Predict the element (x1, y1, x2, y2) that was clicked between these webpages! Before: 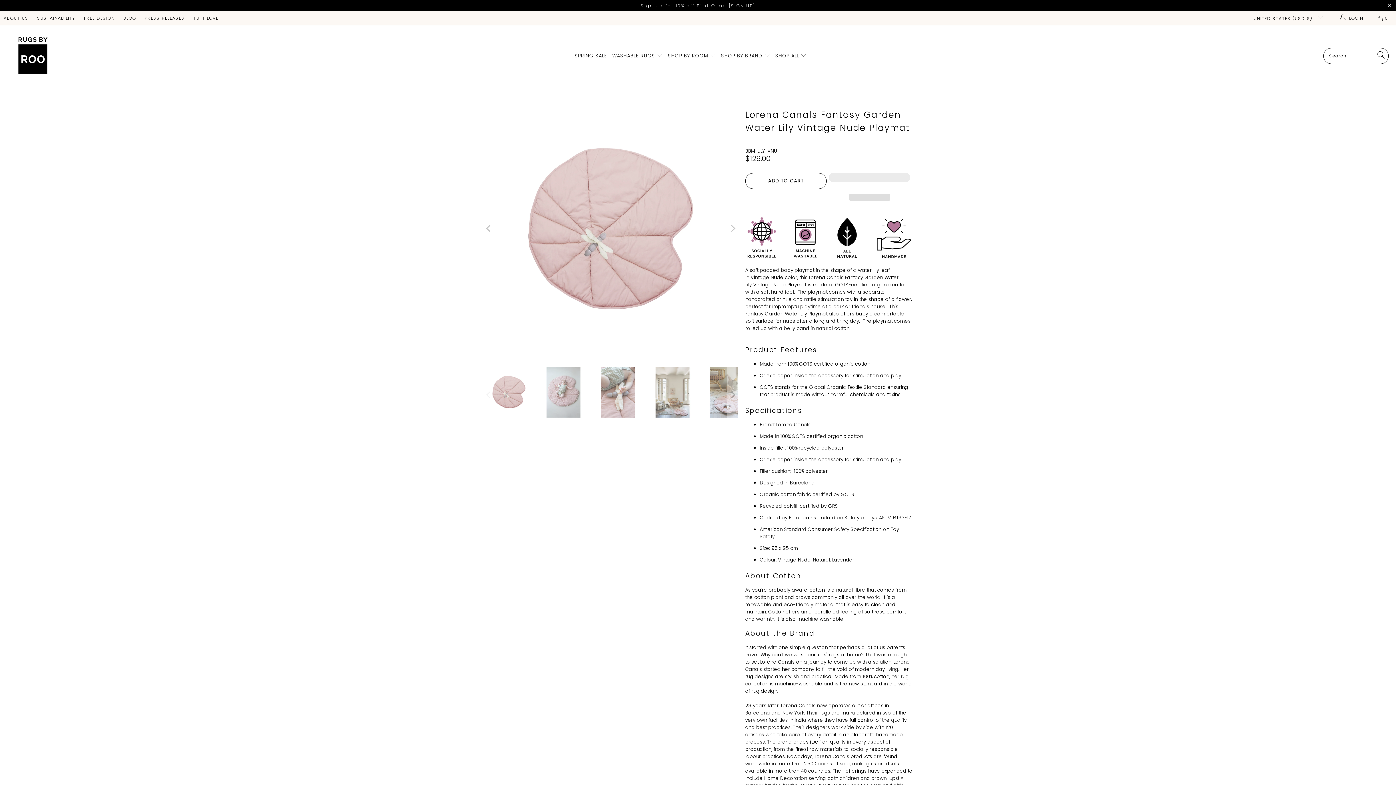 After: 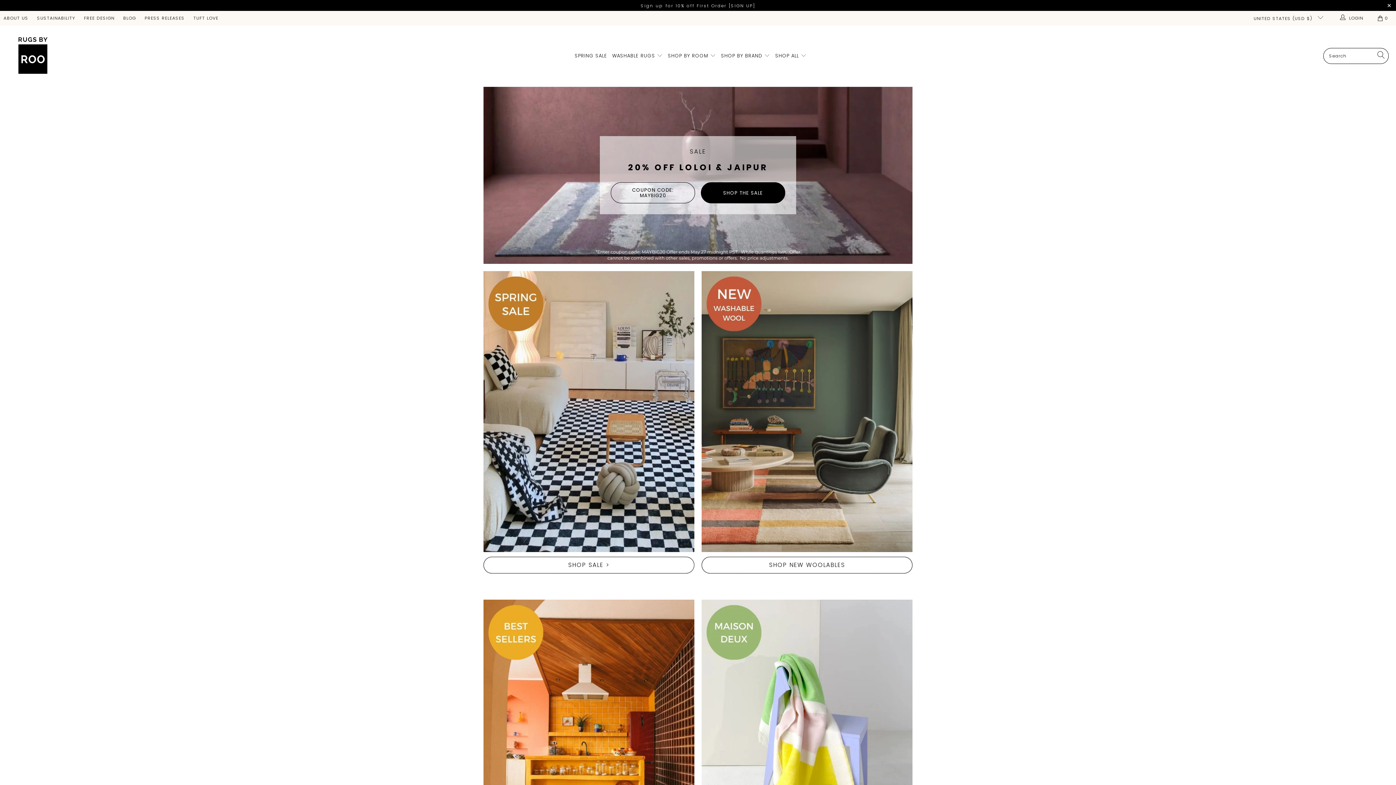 Action: bbox: (7, 29, 58, 83)